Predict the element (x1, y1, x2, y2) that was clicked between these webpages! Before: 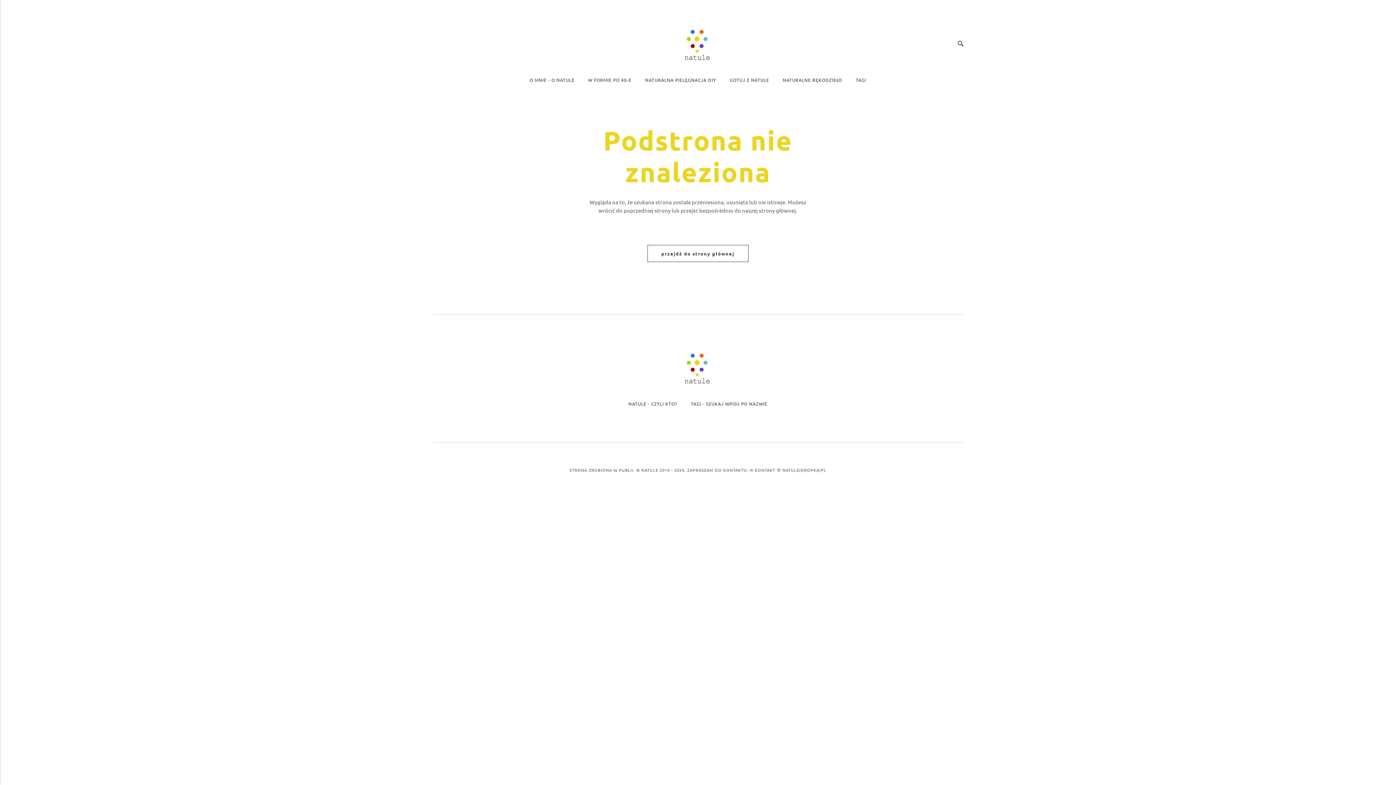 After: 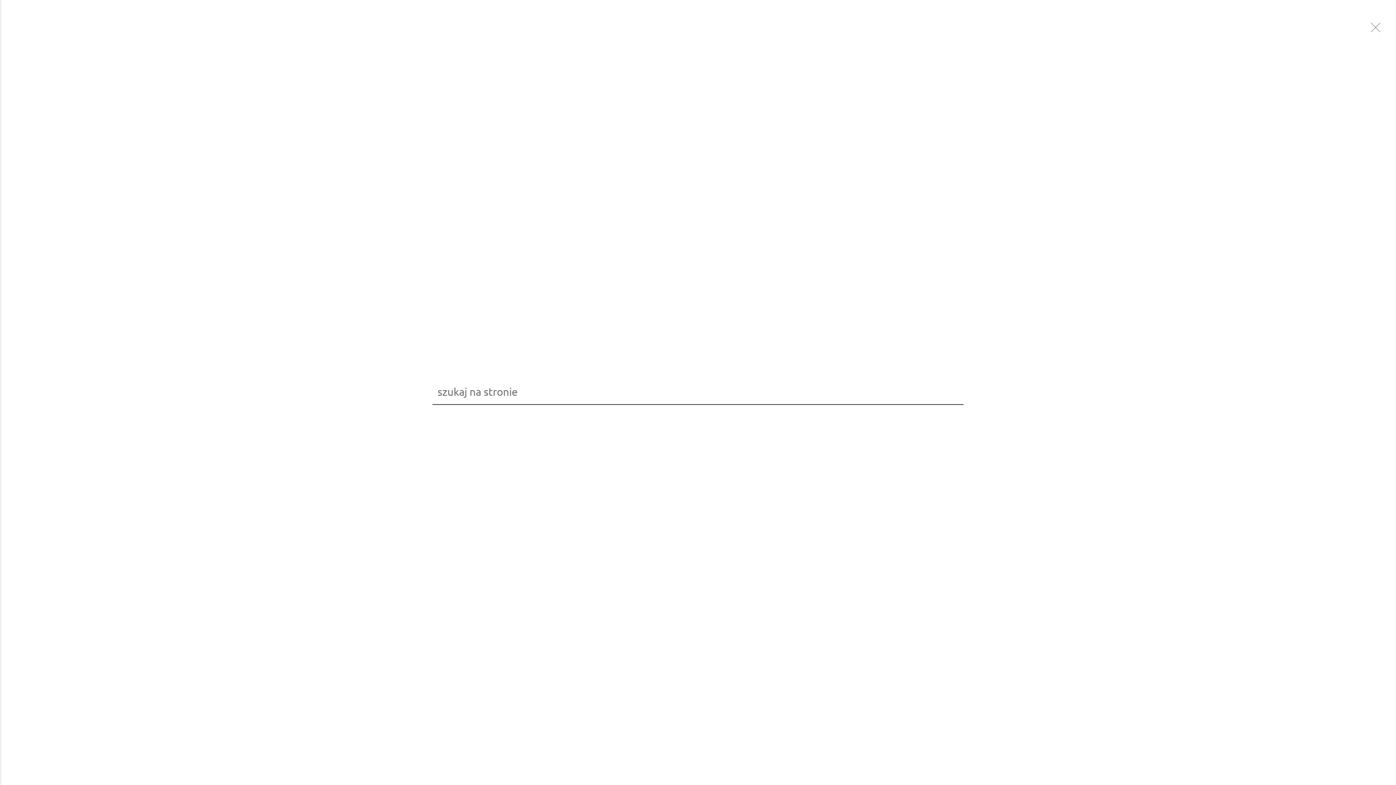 Action: label: Wyszukiwanie bbox: (958, 40, 963, 47)